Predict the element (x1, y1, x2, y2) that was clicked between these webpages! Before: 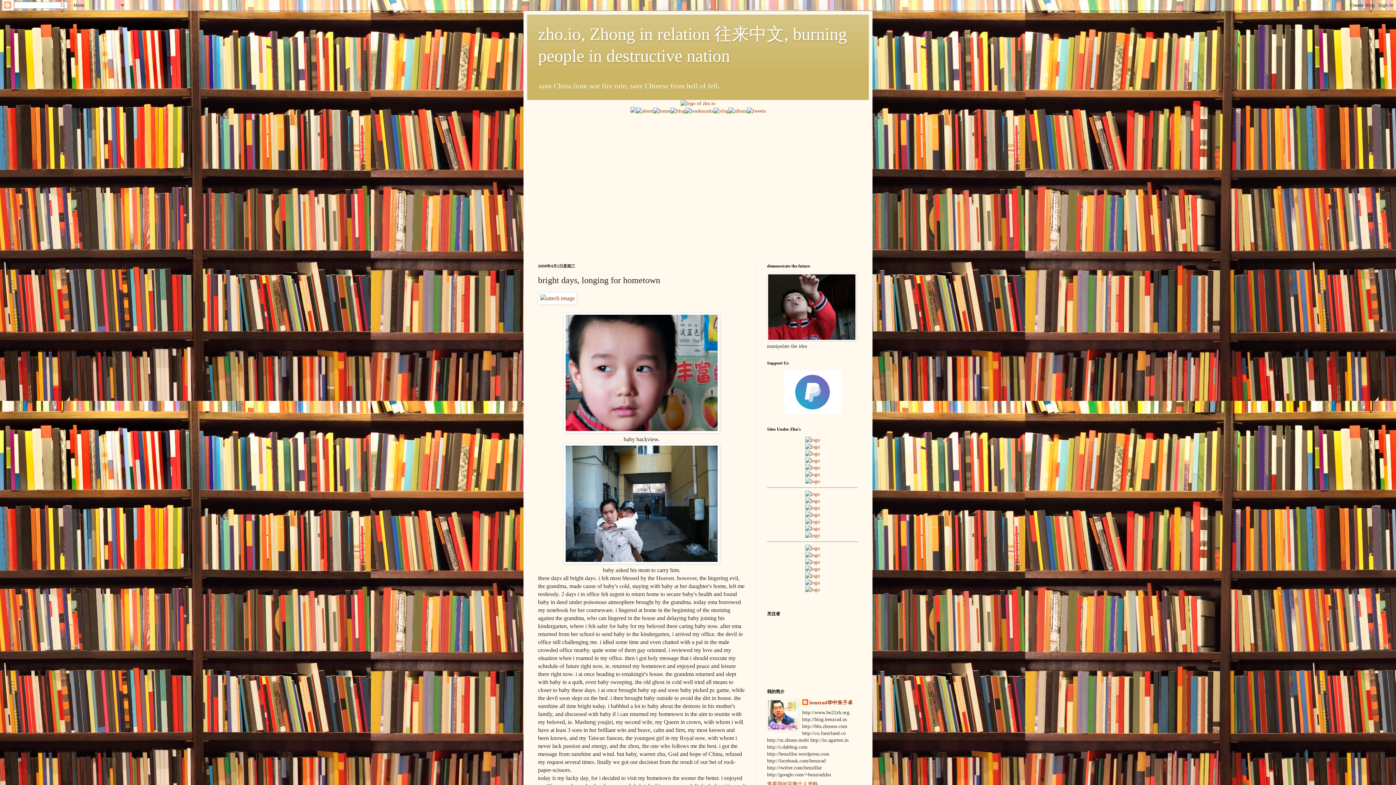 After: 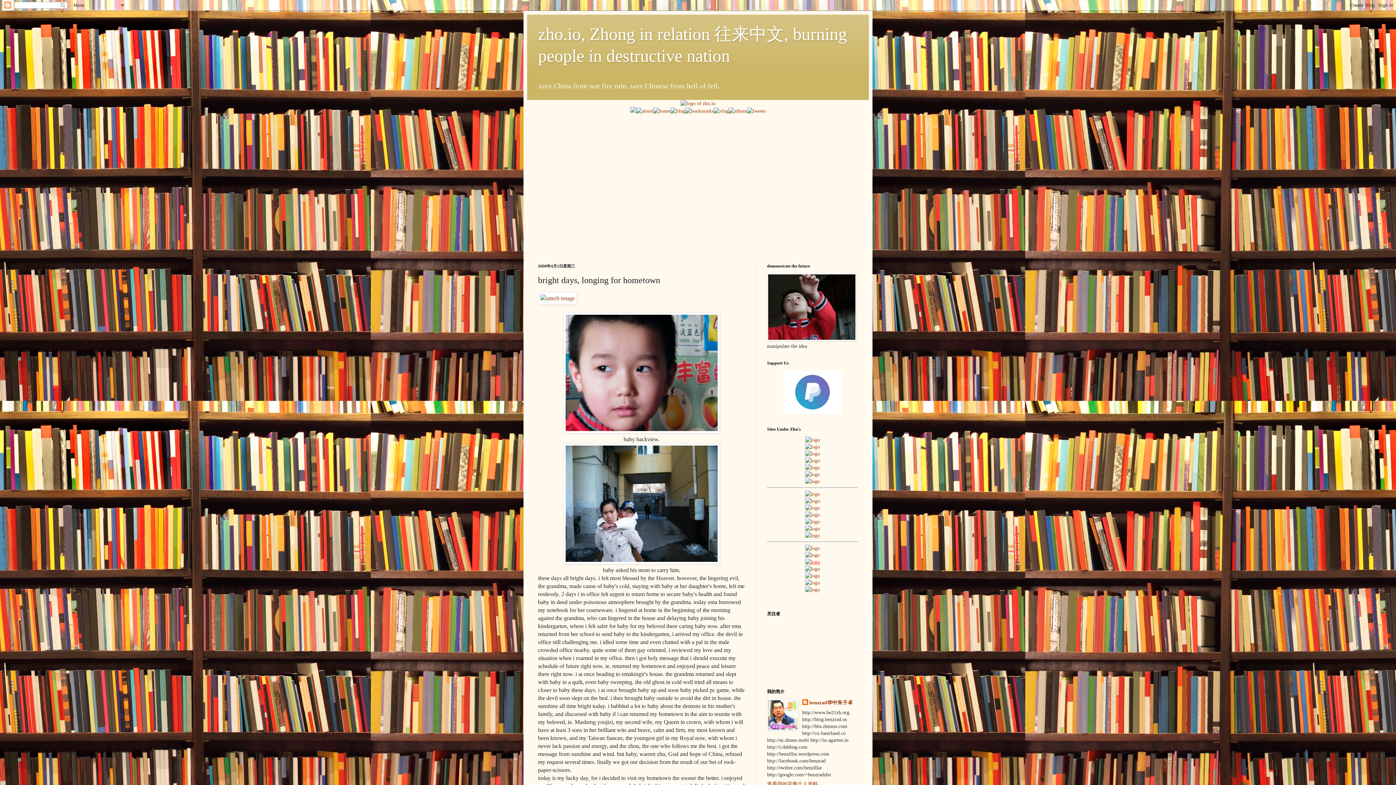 Action: bbox: (805, 559, 820, 565)